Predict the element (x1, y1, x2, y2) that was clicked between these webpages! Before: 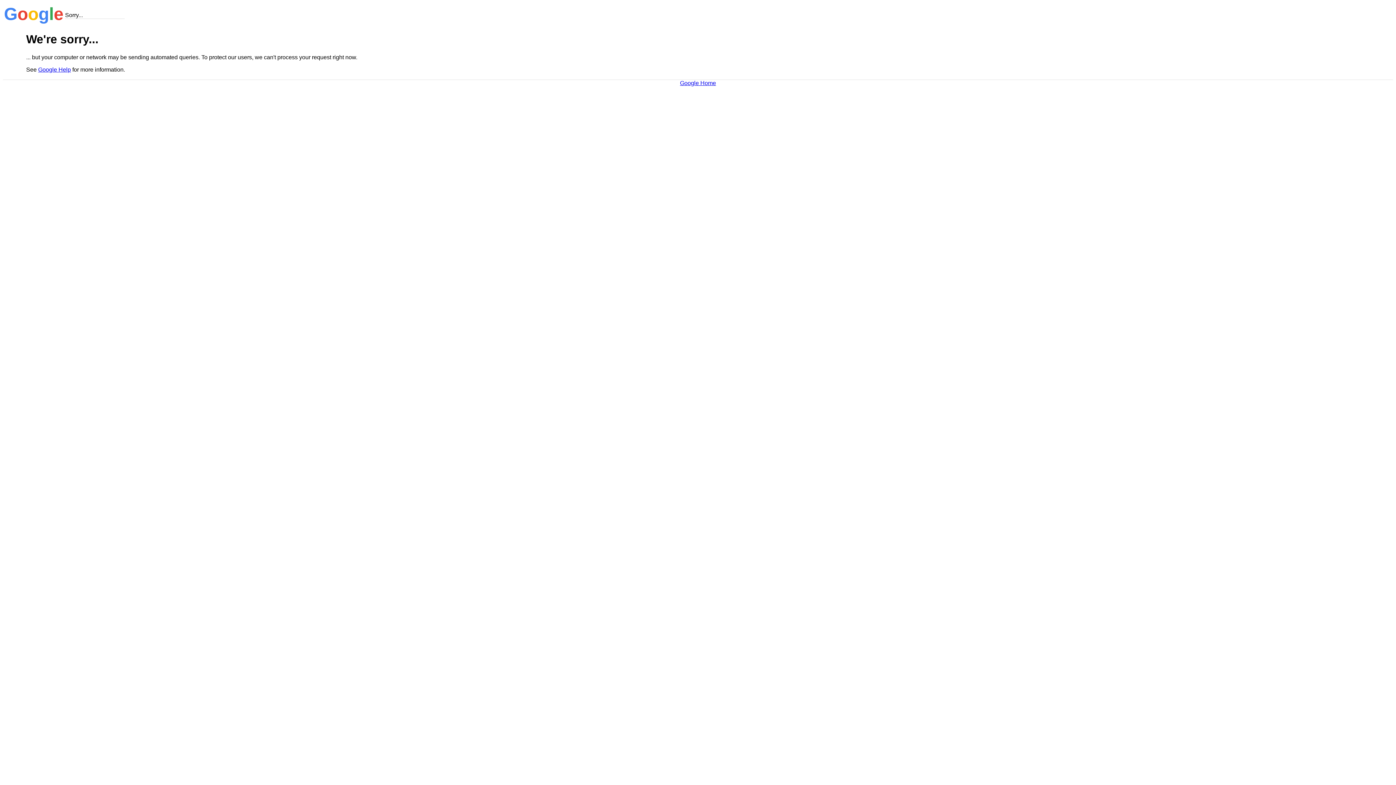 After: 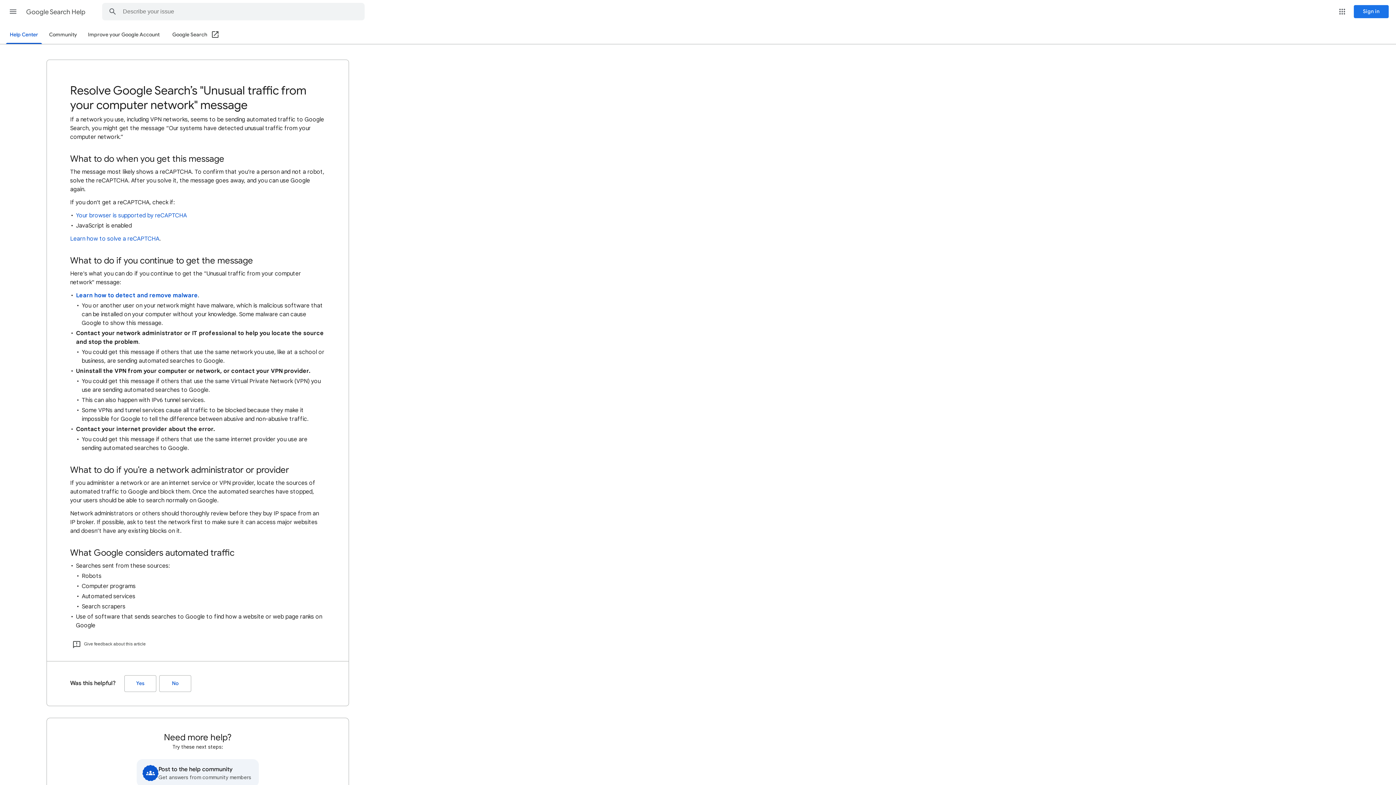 Action: bbox: (38, 66, 70, 72) label: Google Help